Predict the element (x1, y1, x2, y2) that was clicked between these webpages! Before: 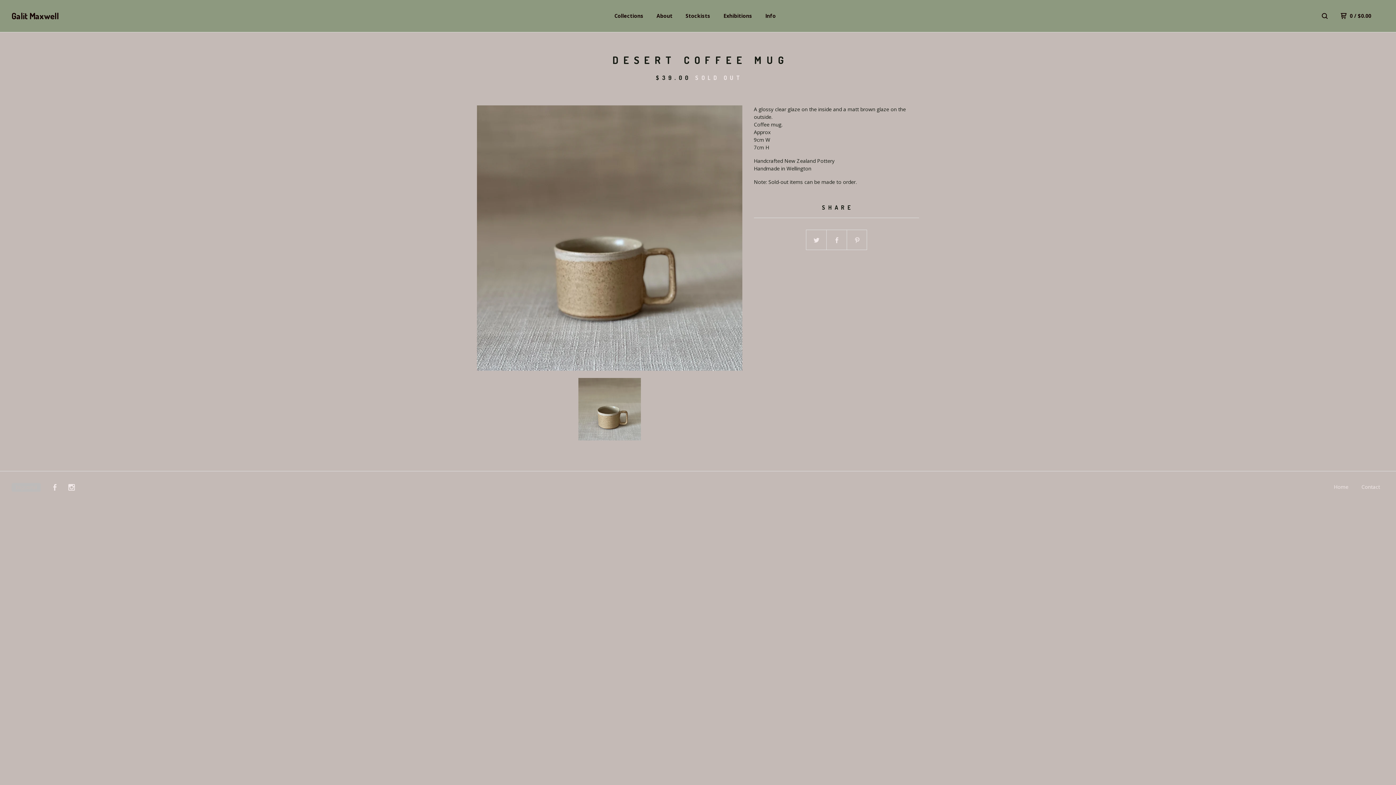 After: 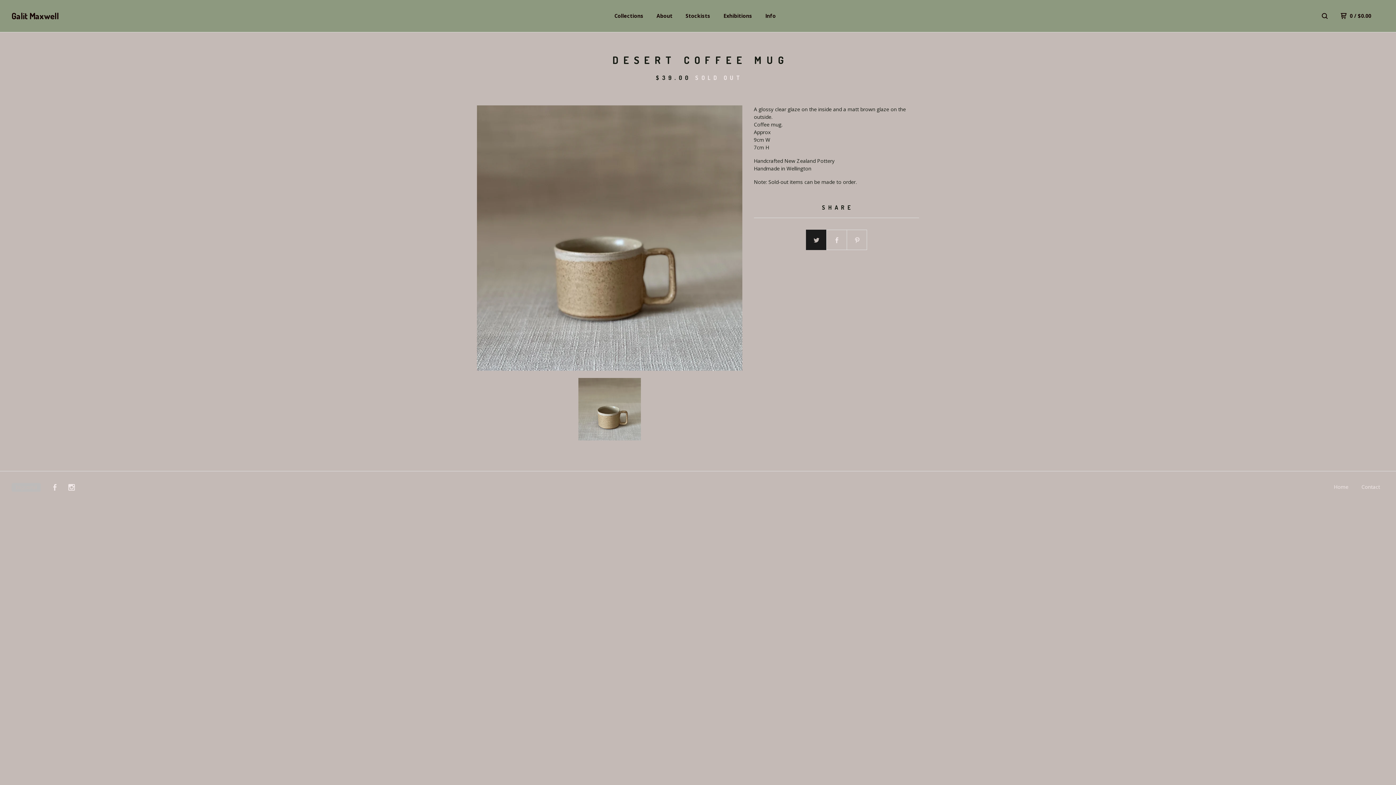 Action: bbox: (806, 230, 826, 250)